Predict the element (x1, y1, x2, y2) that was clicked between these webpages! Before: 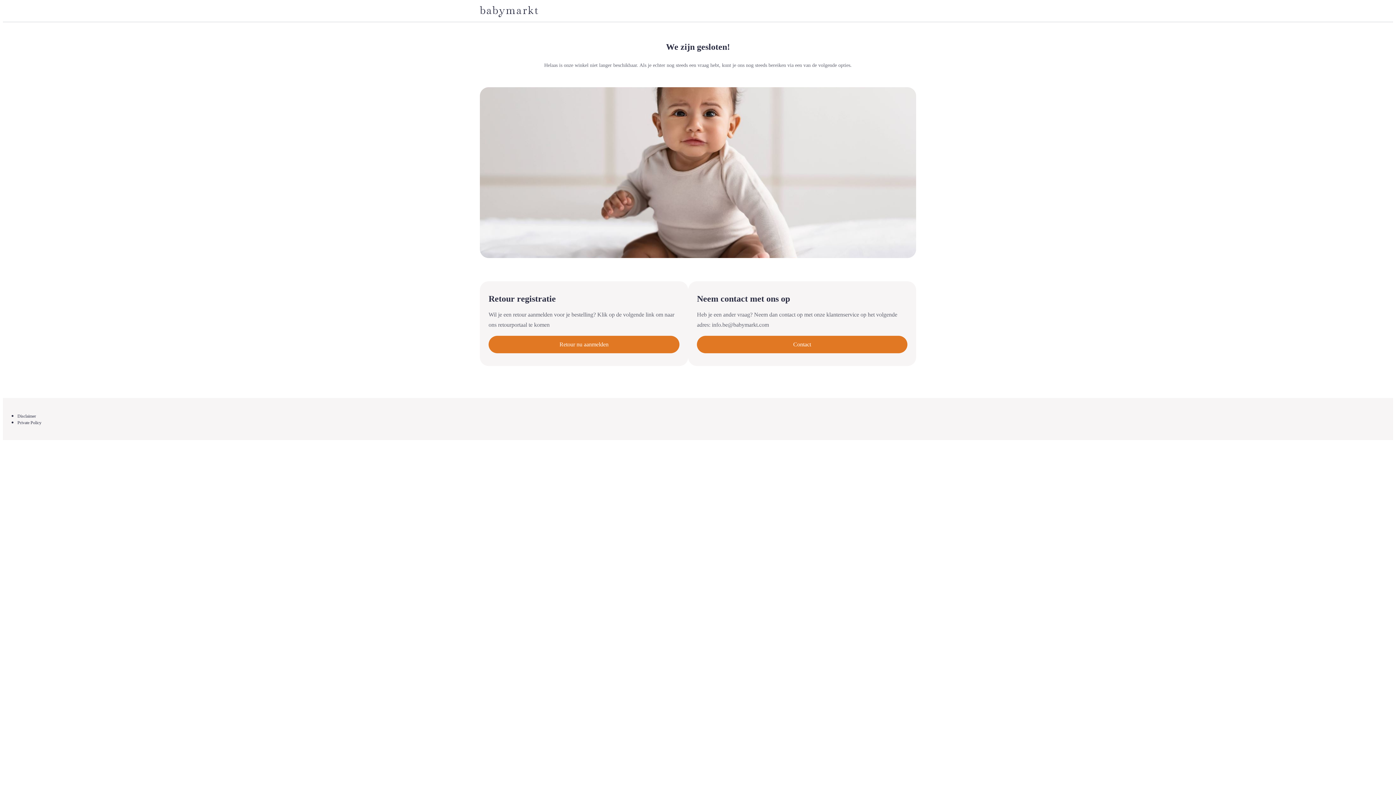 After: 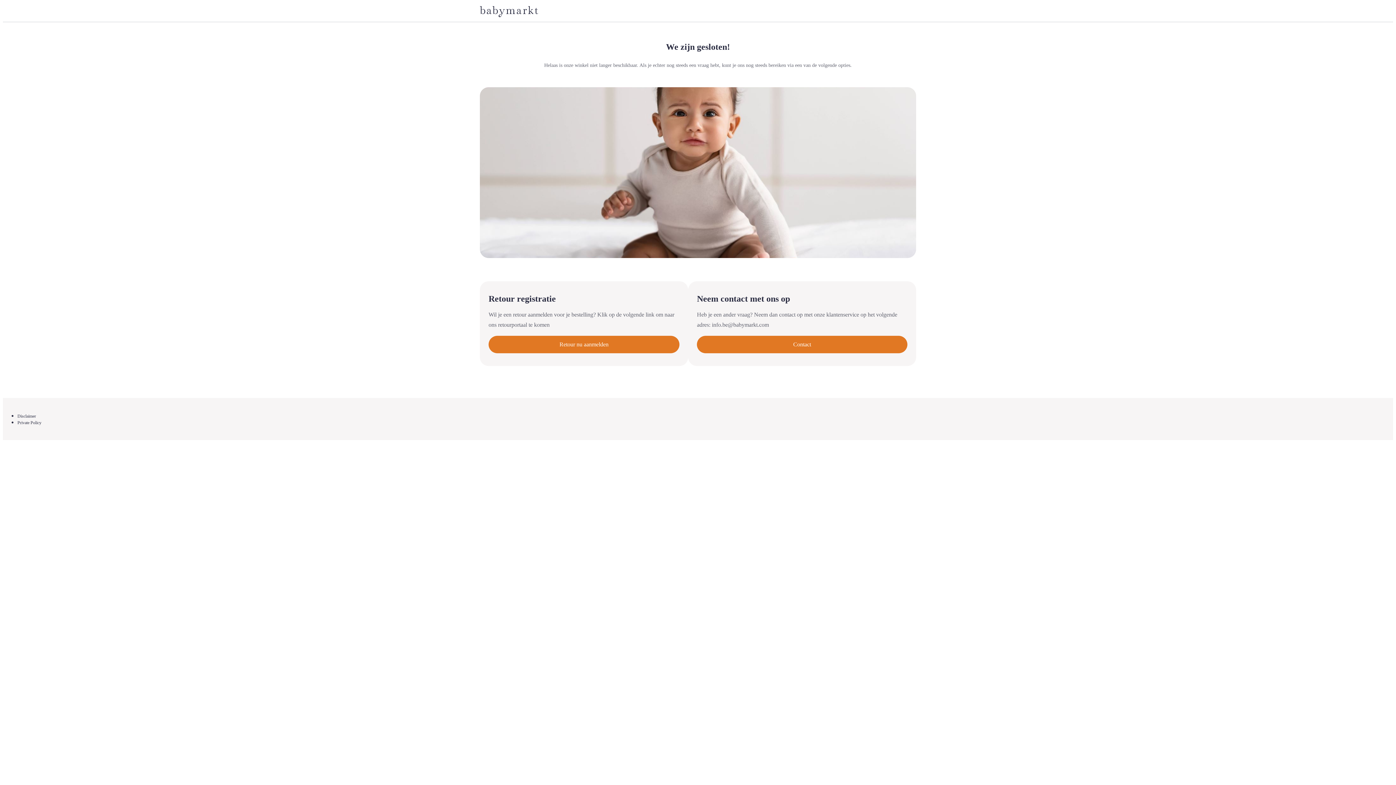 Action: bbox: (17, 413, 36, 419) label: Disclaimer